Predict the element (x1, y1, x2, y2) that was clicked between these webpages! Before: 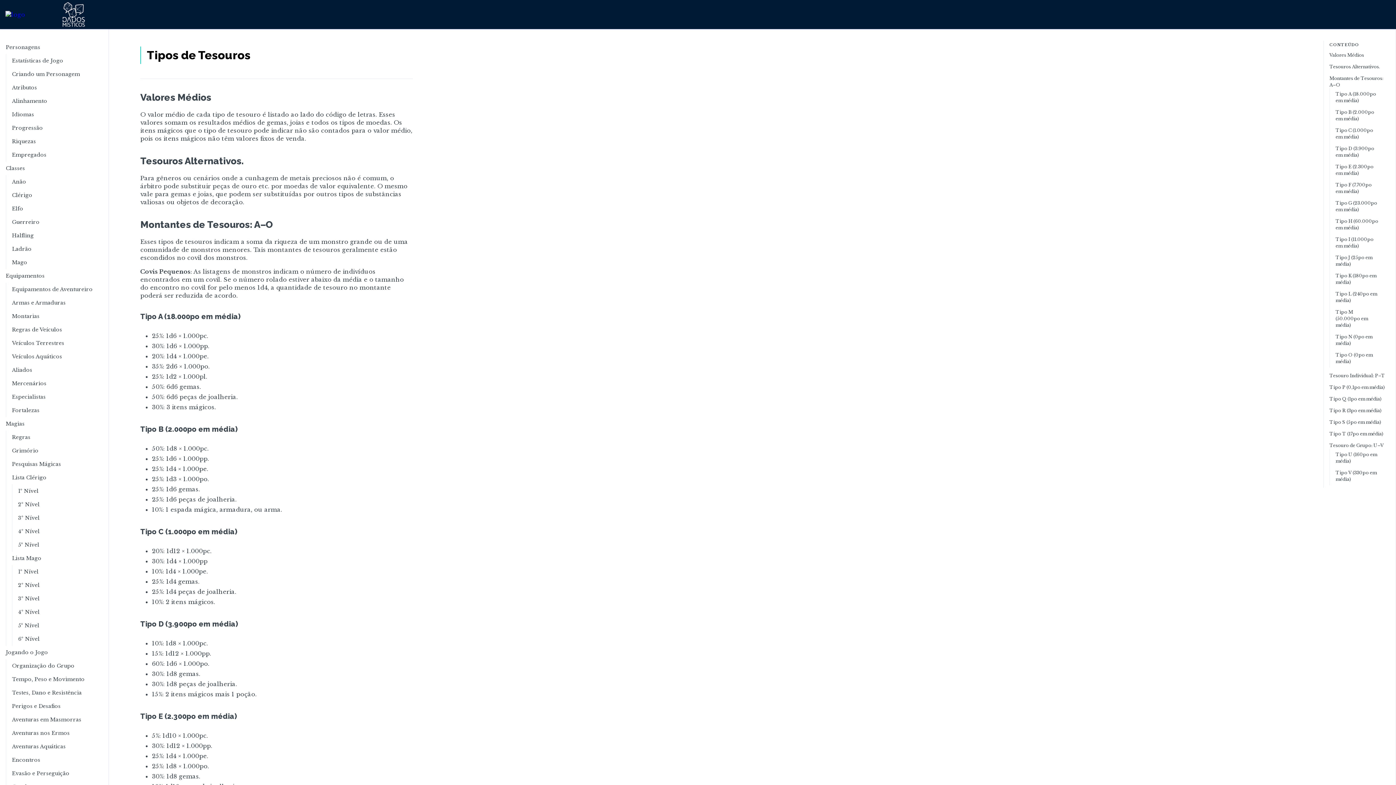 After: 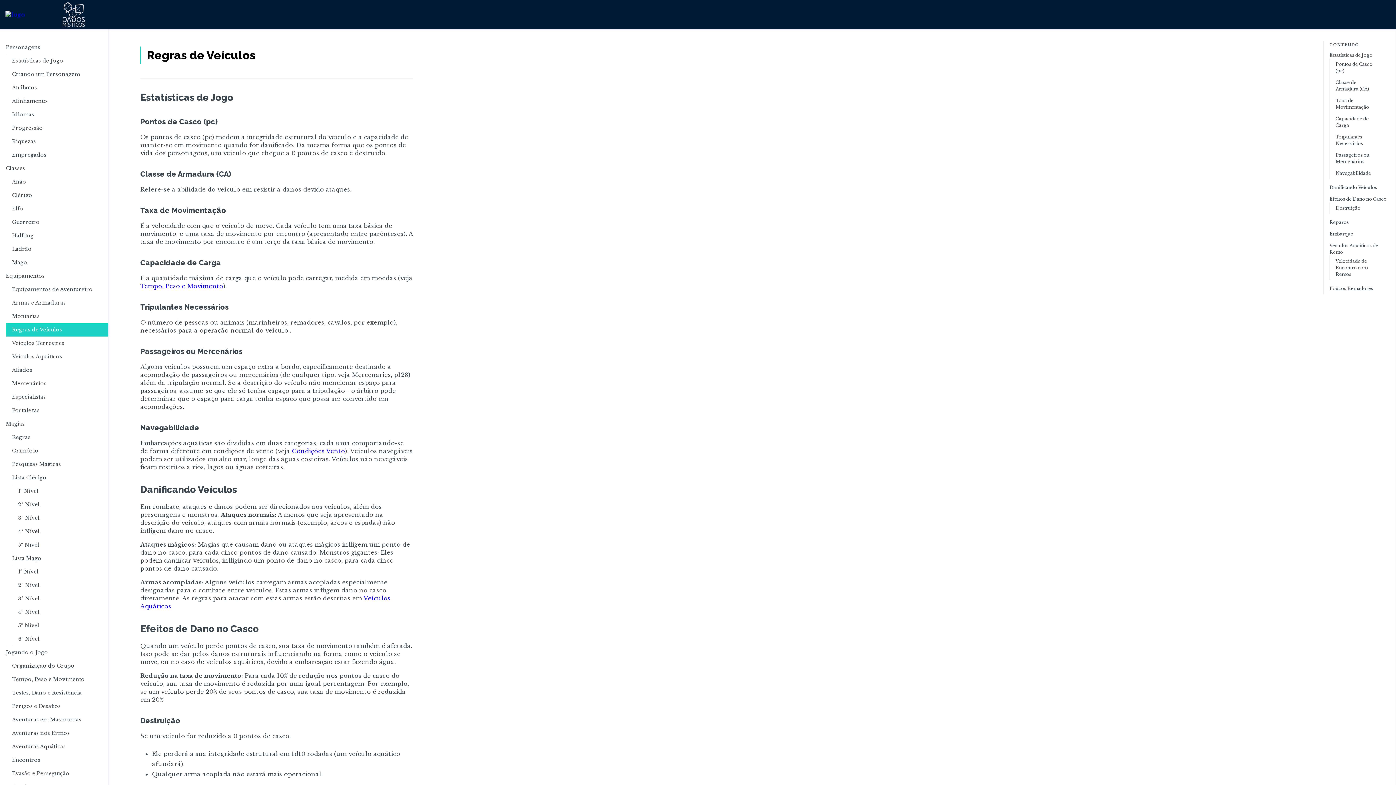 Action: bbox: (6, 323, 108, 336) label: Regras de Veículos